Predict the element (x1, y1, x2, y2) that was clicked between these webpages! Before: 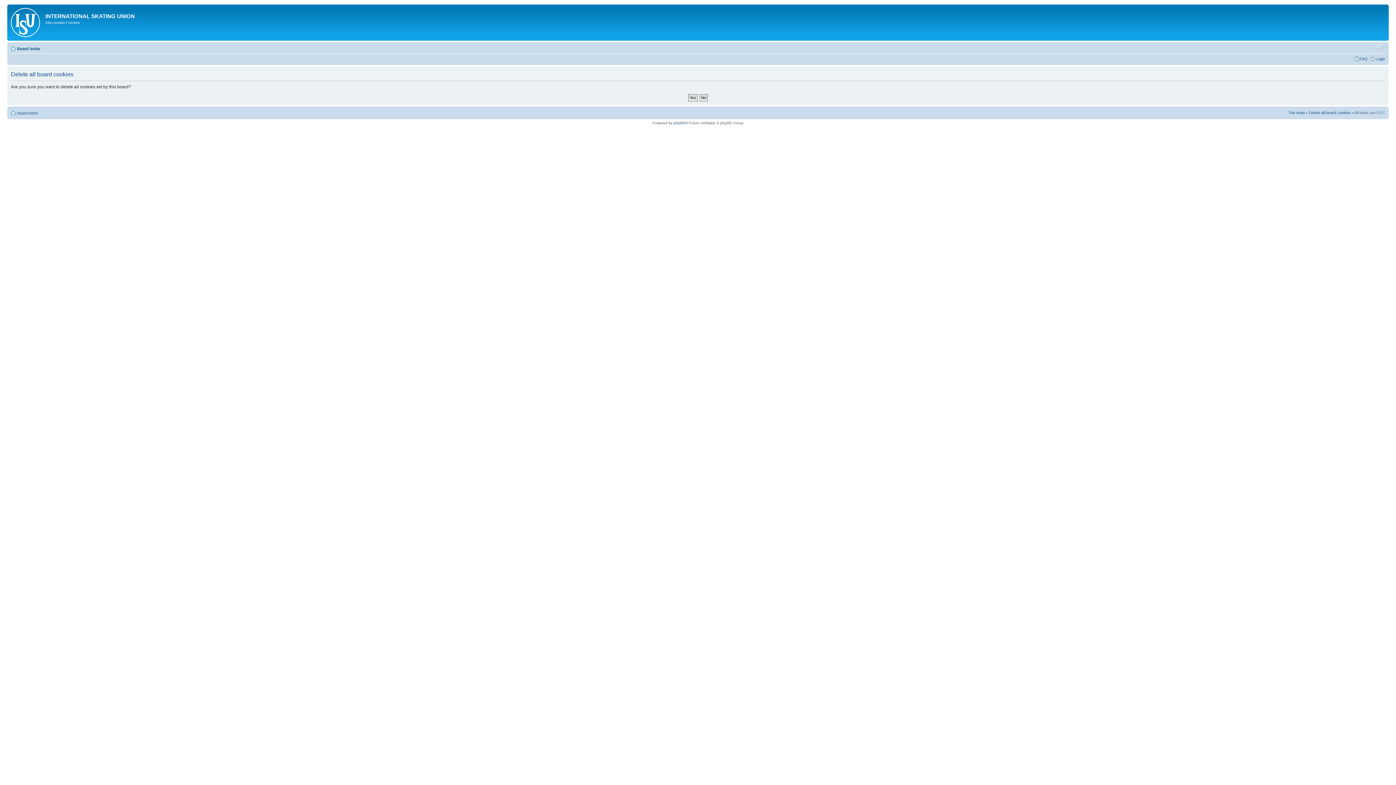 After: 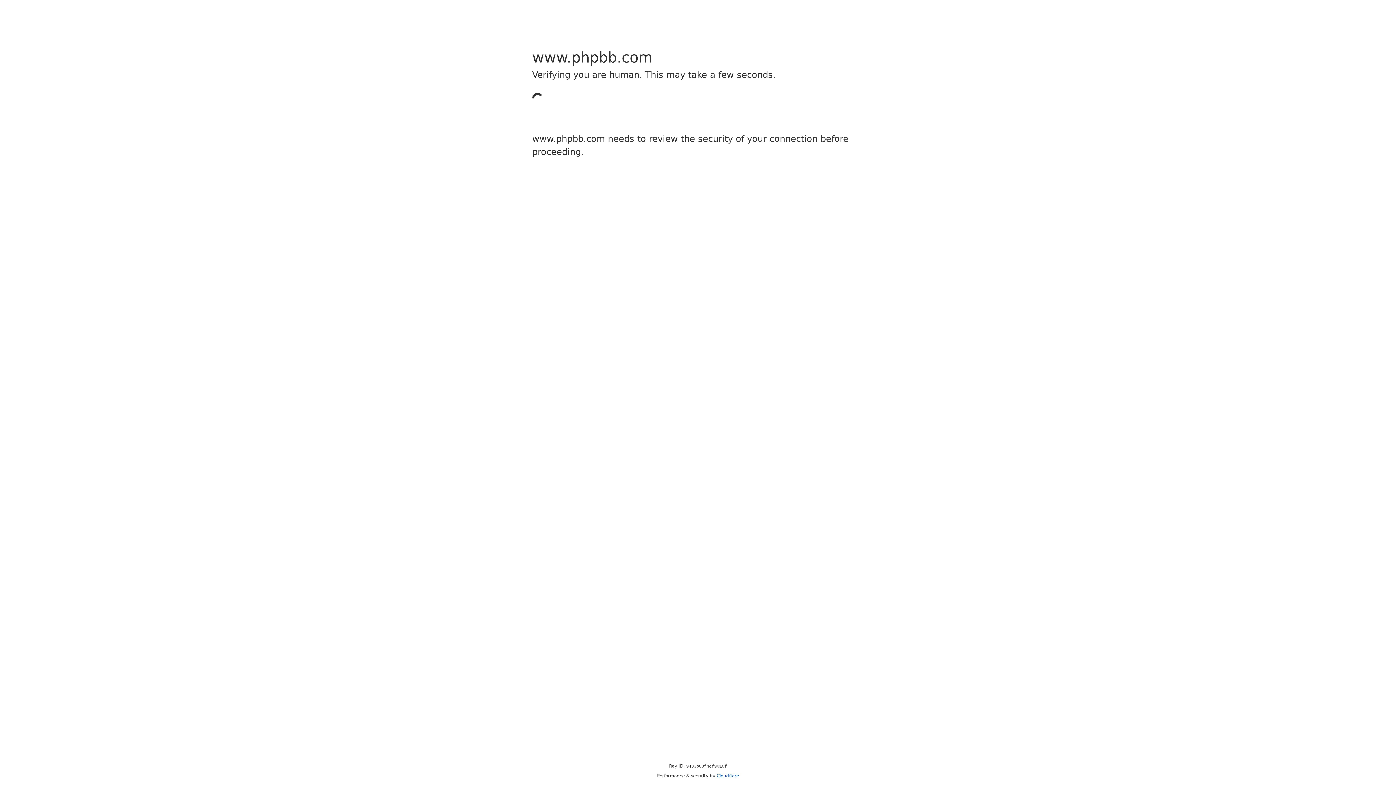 Action: bbox: (673, 121, 685, 125) label: phpBB